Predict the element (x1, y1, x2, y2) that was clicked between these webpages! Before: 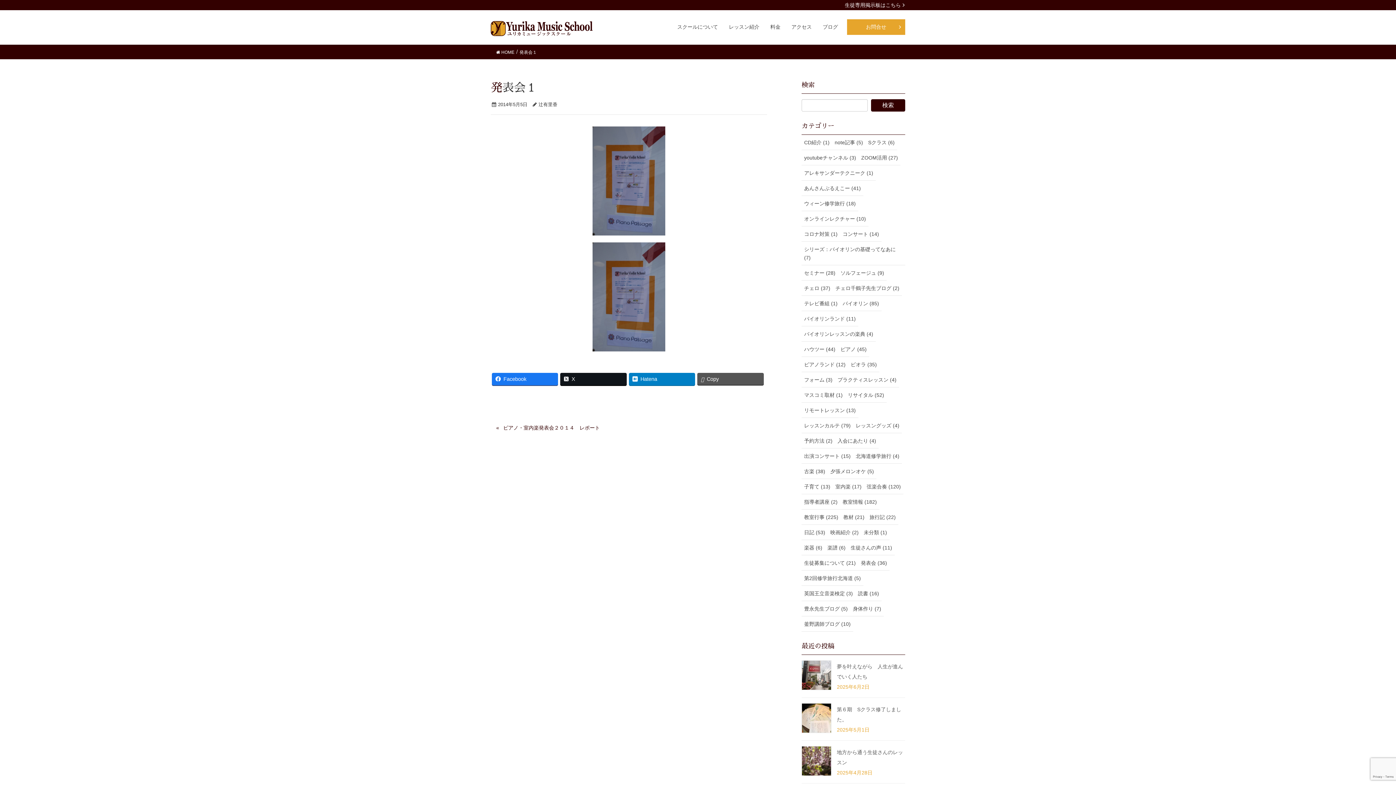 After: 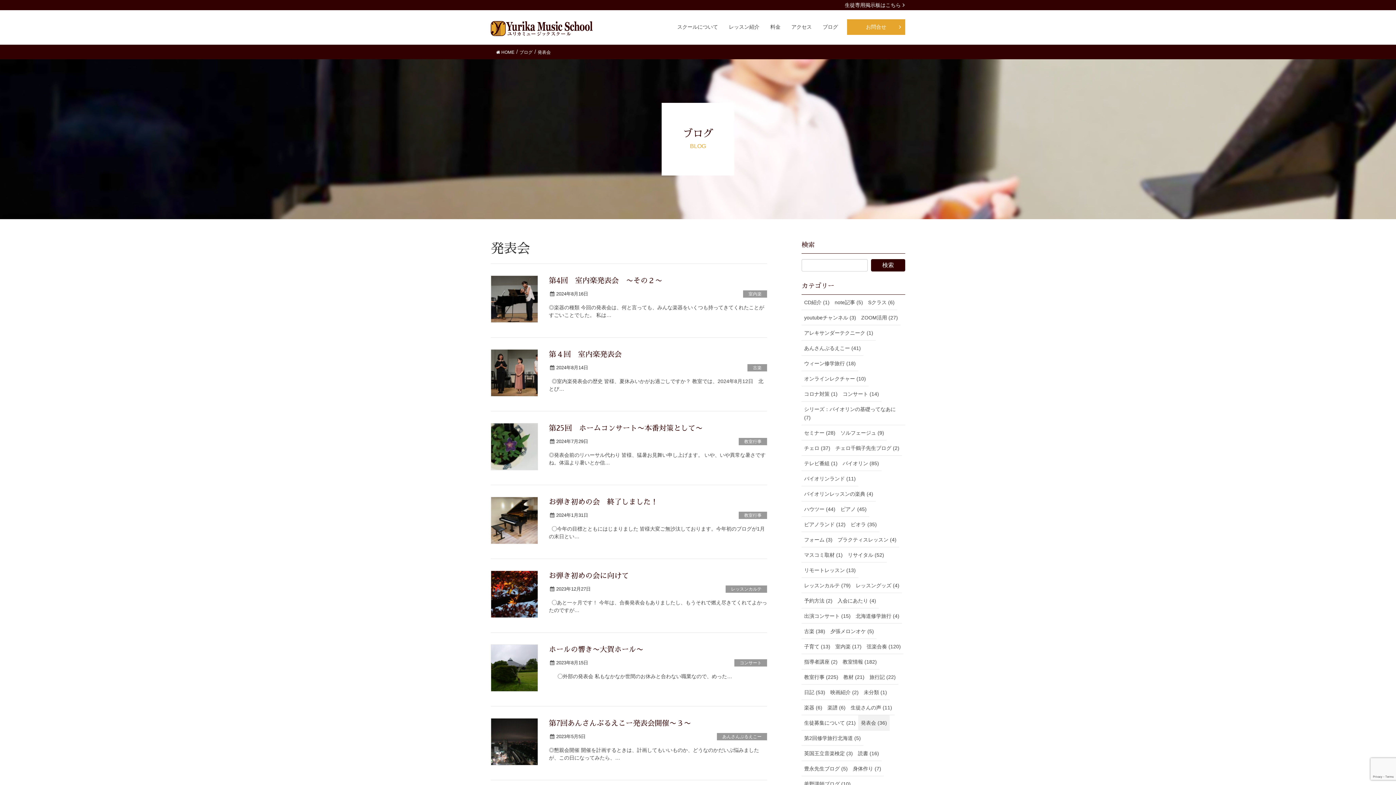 Action: bbox: (858, 555, 889, 570) label: 発表会 (36)